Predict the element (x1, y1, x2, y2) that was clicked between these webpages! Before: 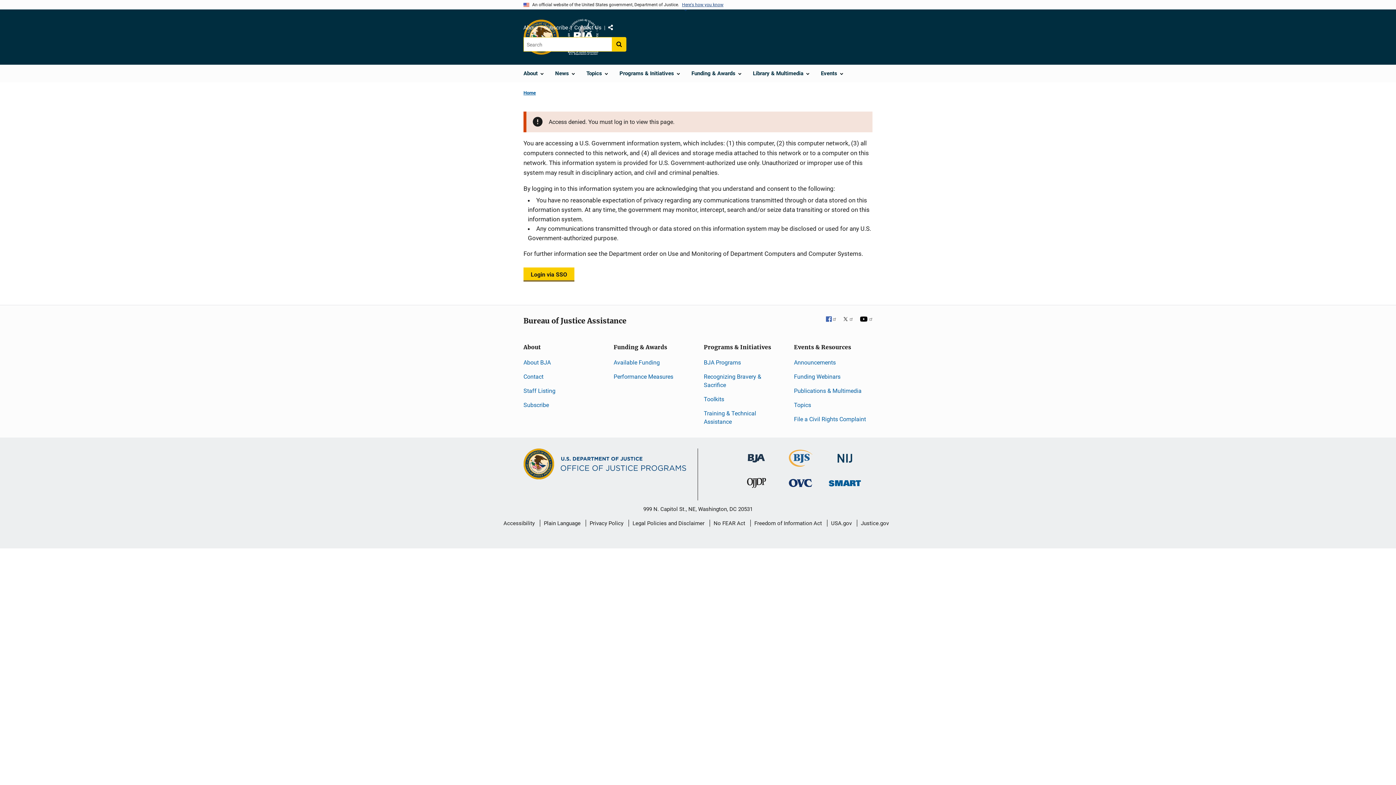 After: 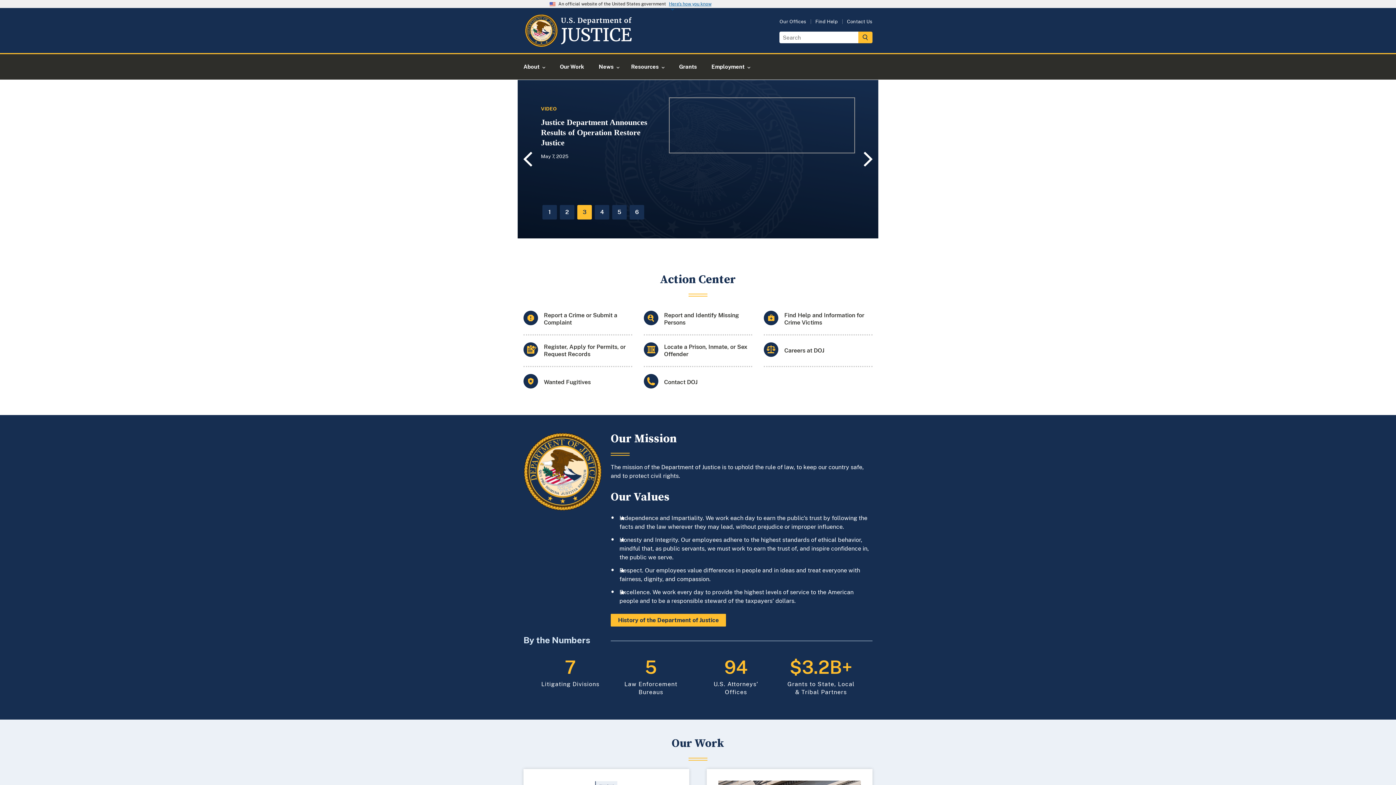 Action: label: Justice.gov bbox: (861, 514, 889, 532)